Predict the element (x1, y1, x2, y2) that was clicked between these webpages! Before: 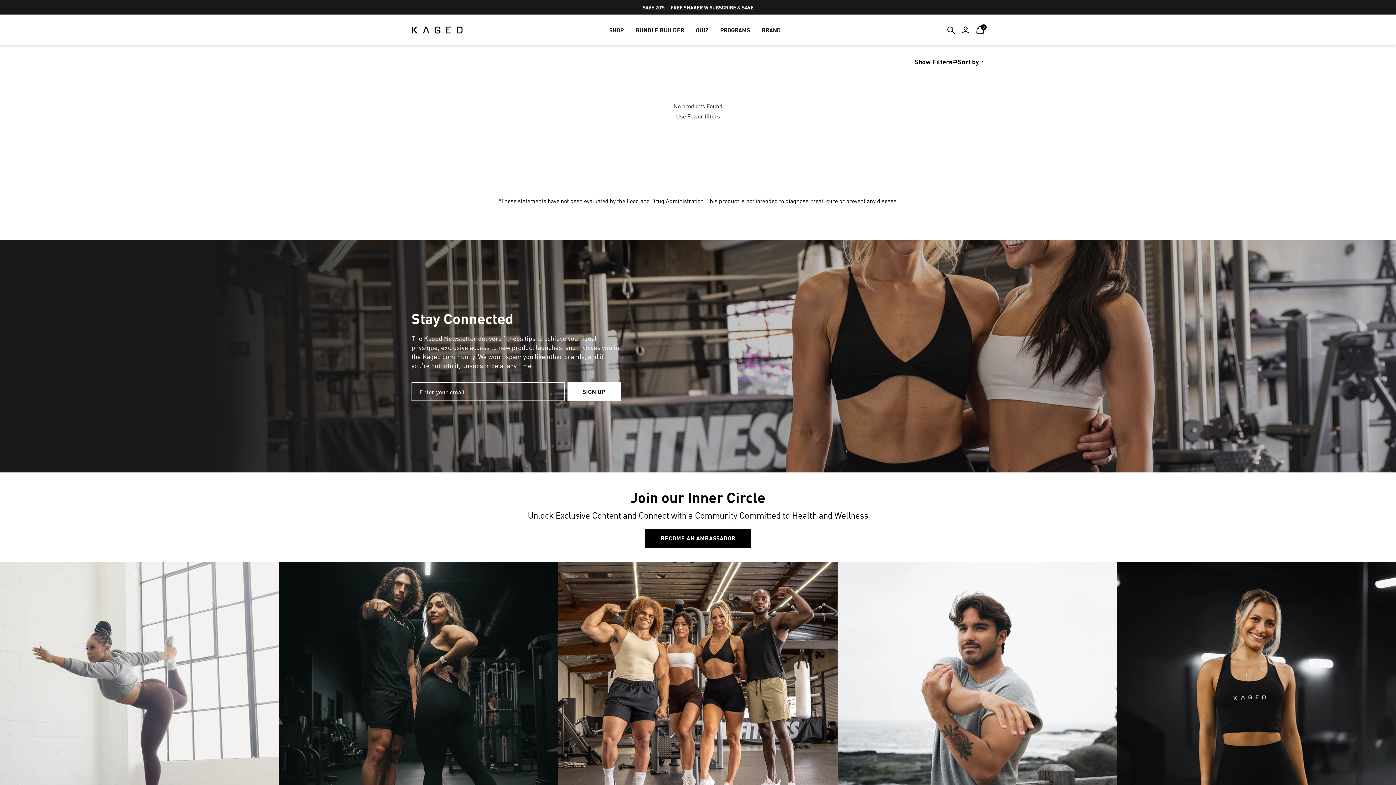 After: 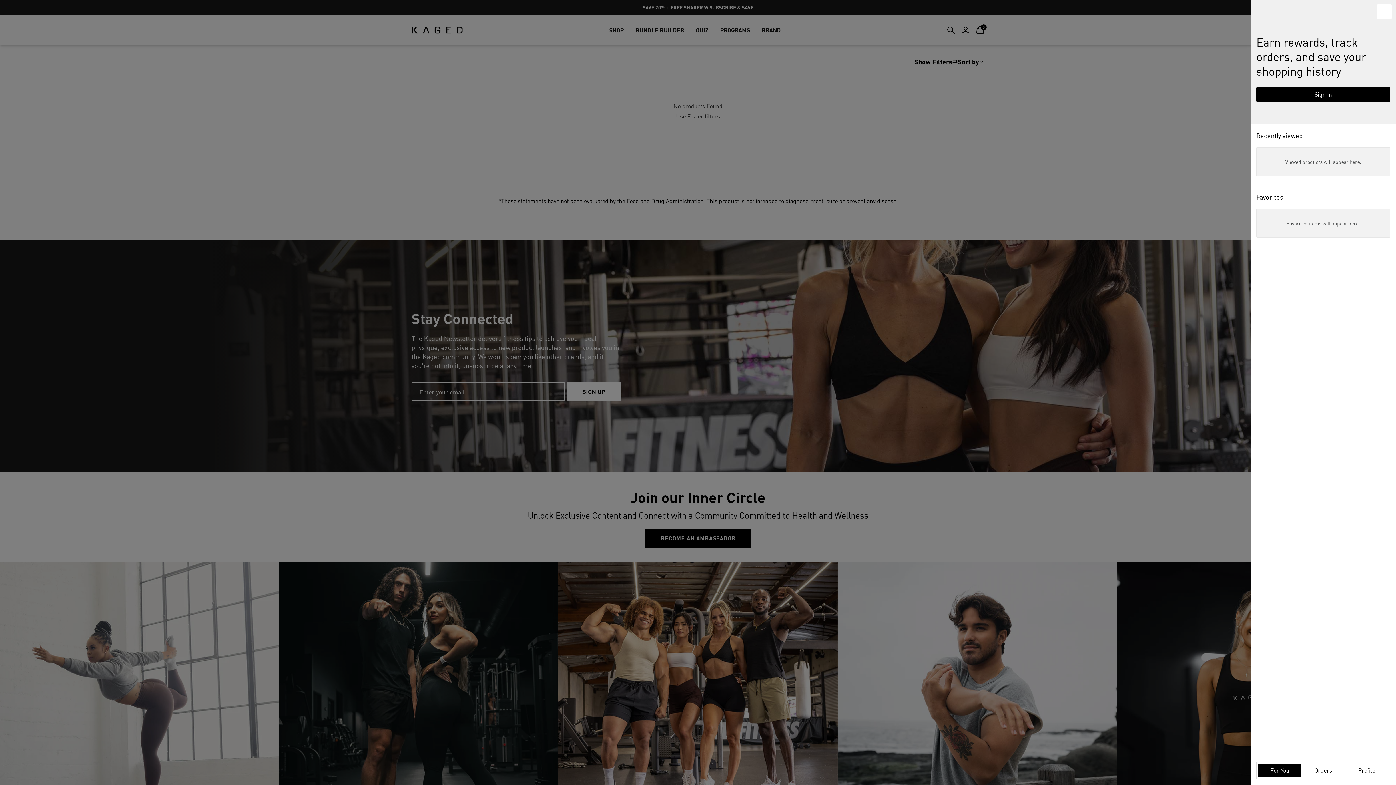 Action: bbox: (961, 25, 970, 34) label: Login